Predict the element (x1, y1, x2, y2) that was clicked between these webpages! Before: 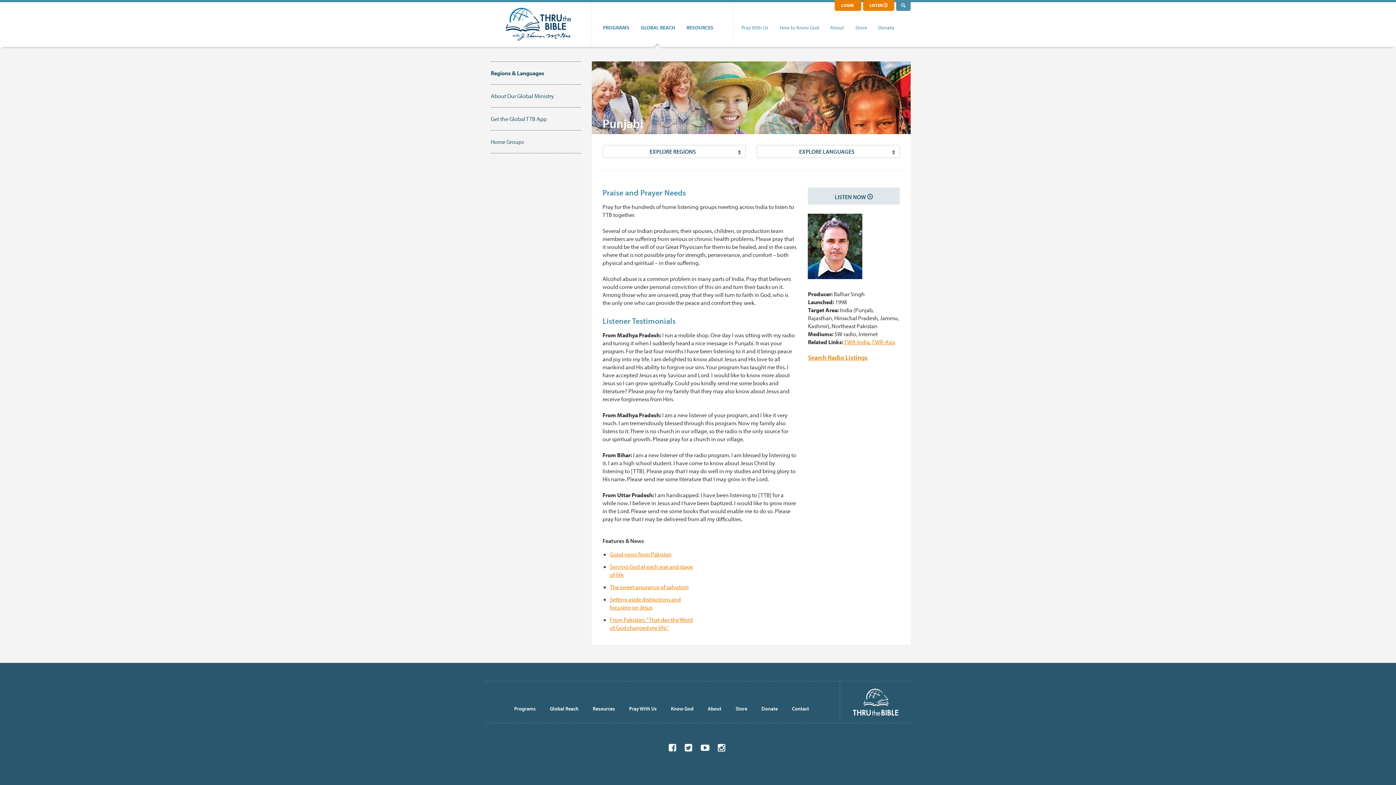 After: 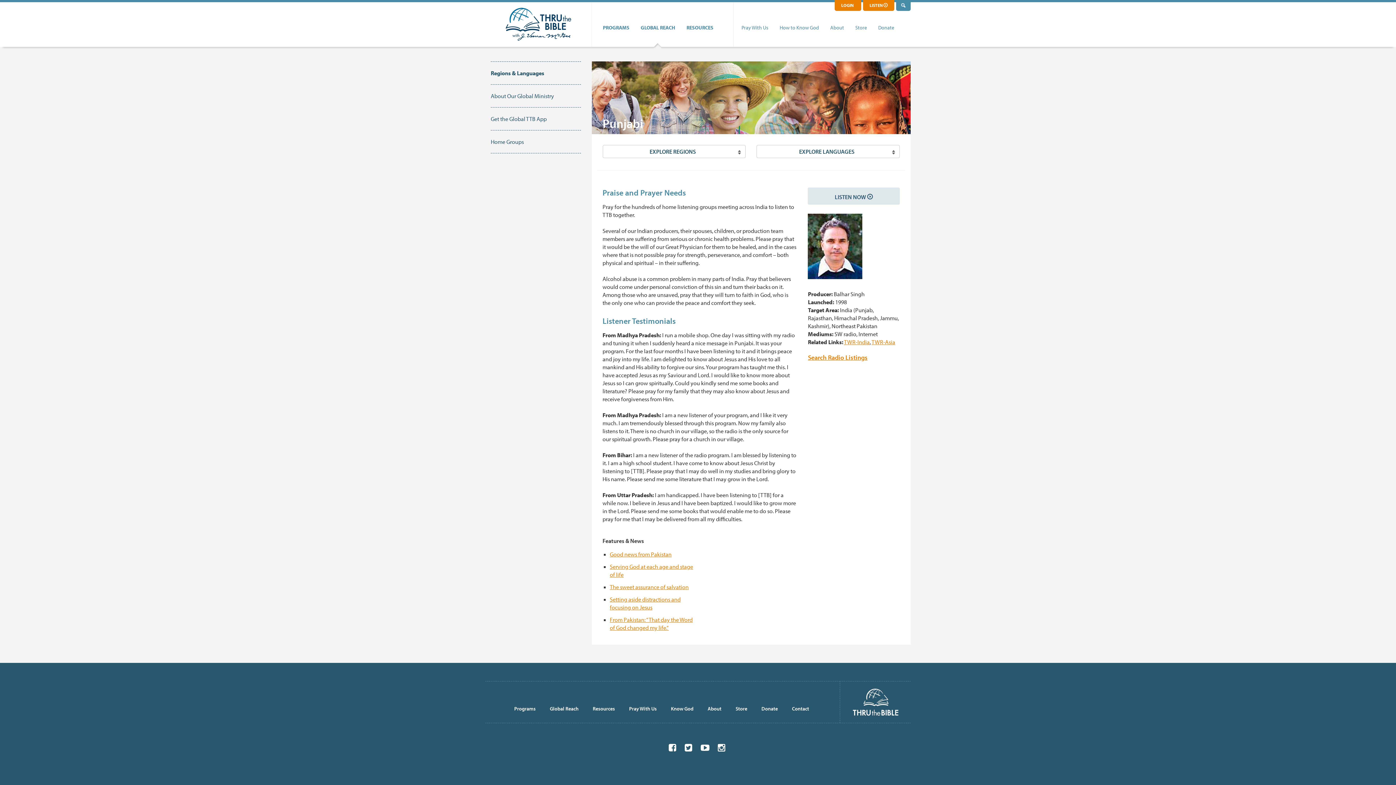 Action: label: LISTEN  bbox: (863, 2, 894, 8)